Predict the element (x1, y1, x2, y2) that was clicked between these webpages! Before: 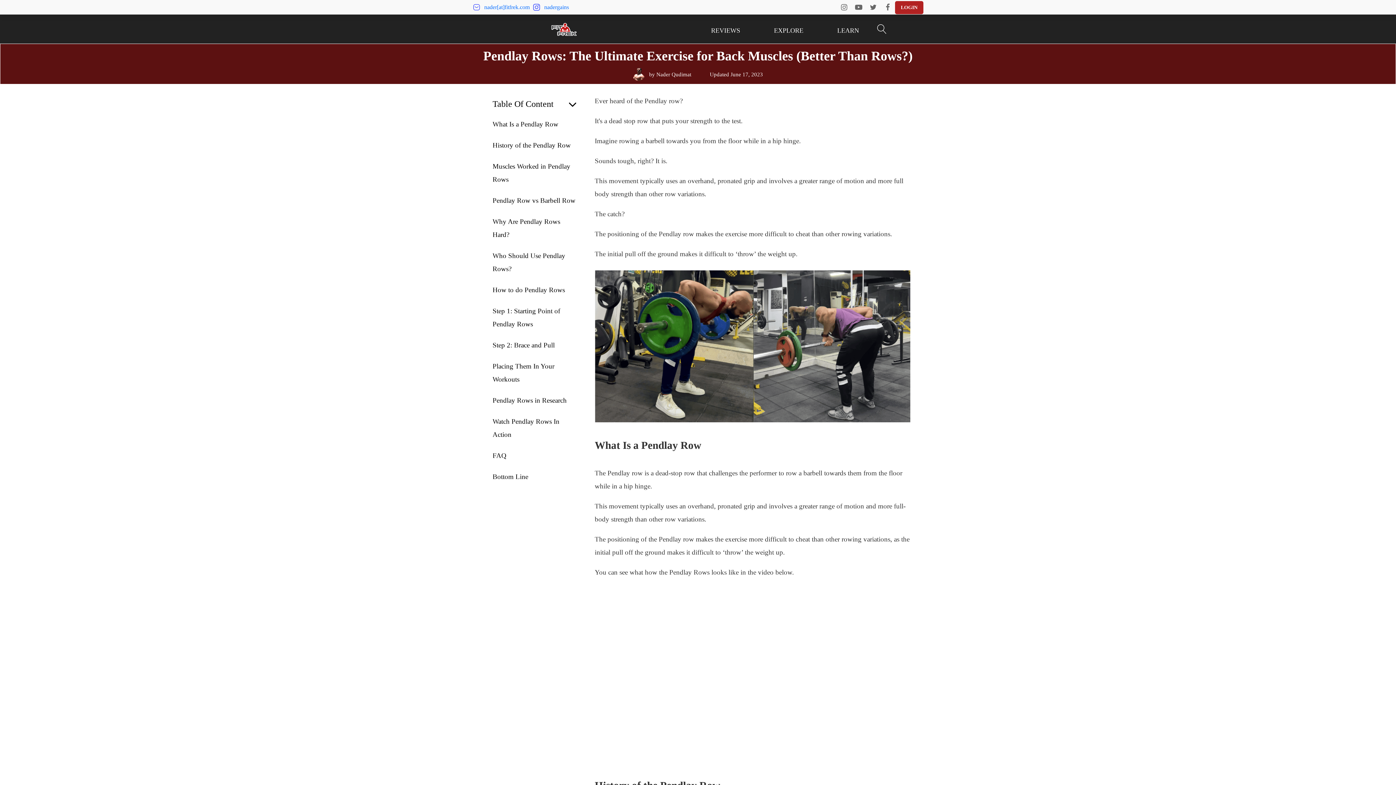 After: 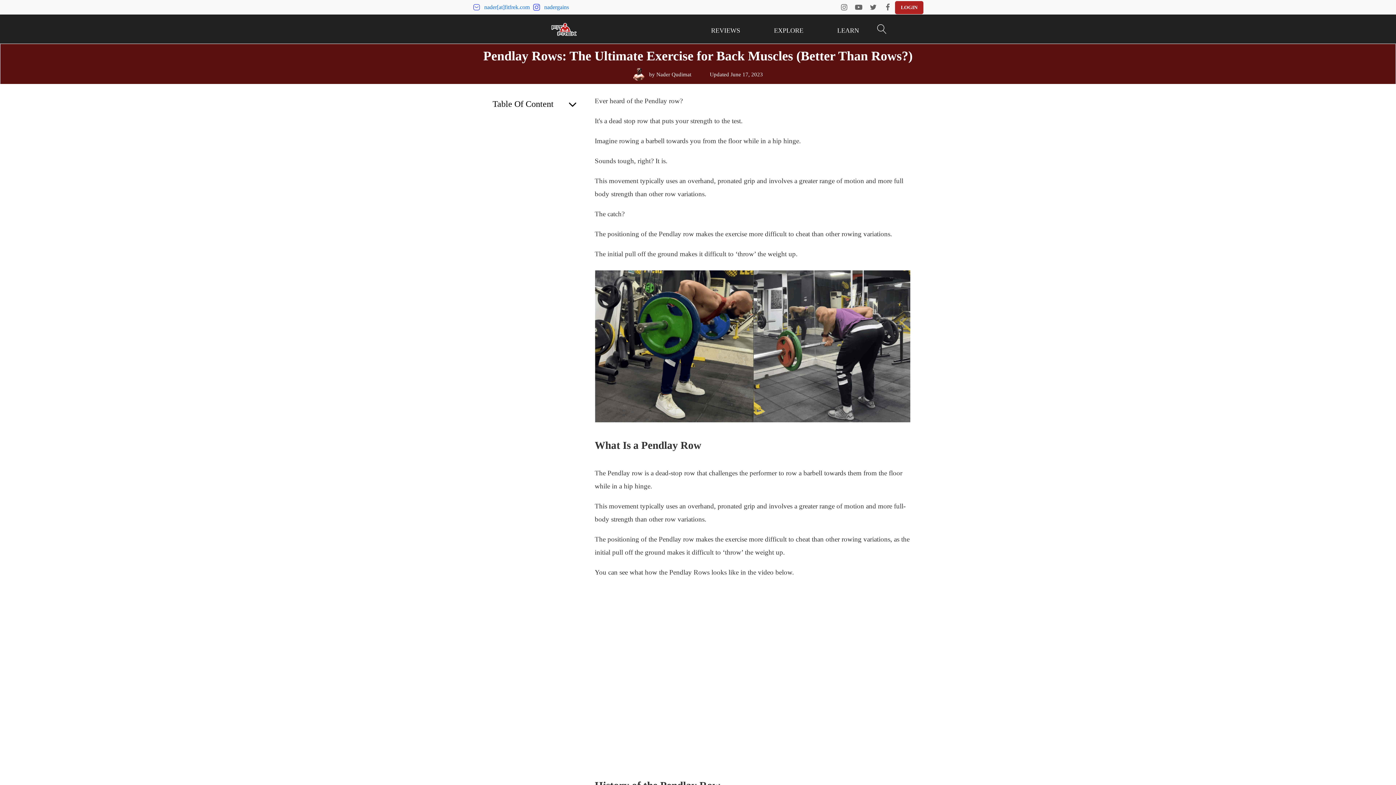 Action: bbox: (557, 102, 566, 108) label: hide